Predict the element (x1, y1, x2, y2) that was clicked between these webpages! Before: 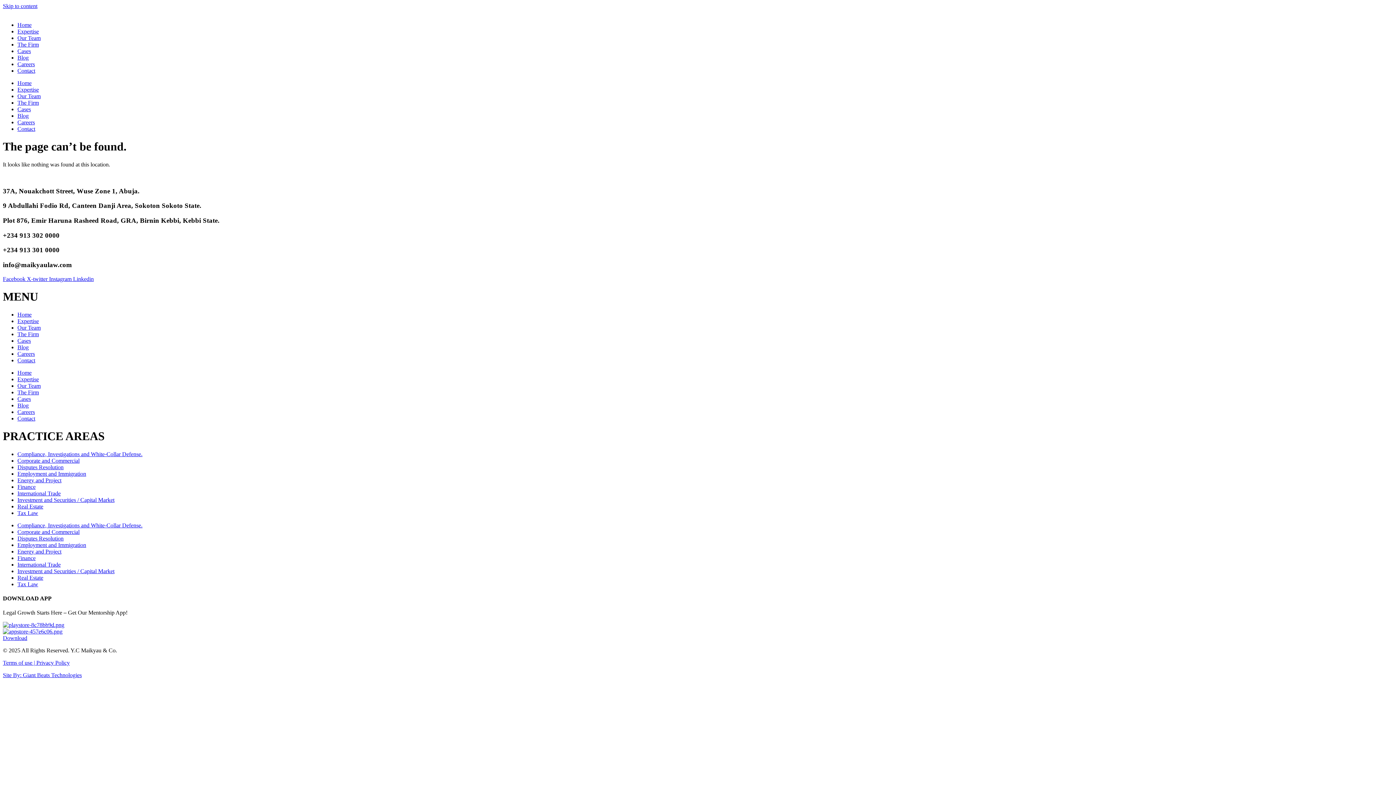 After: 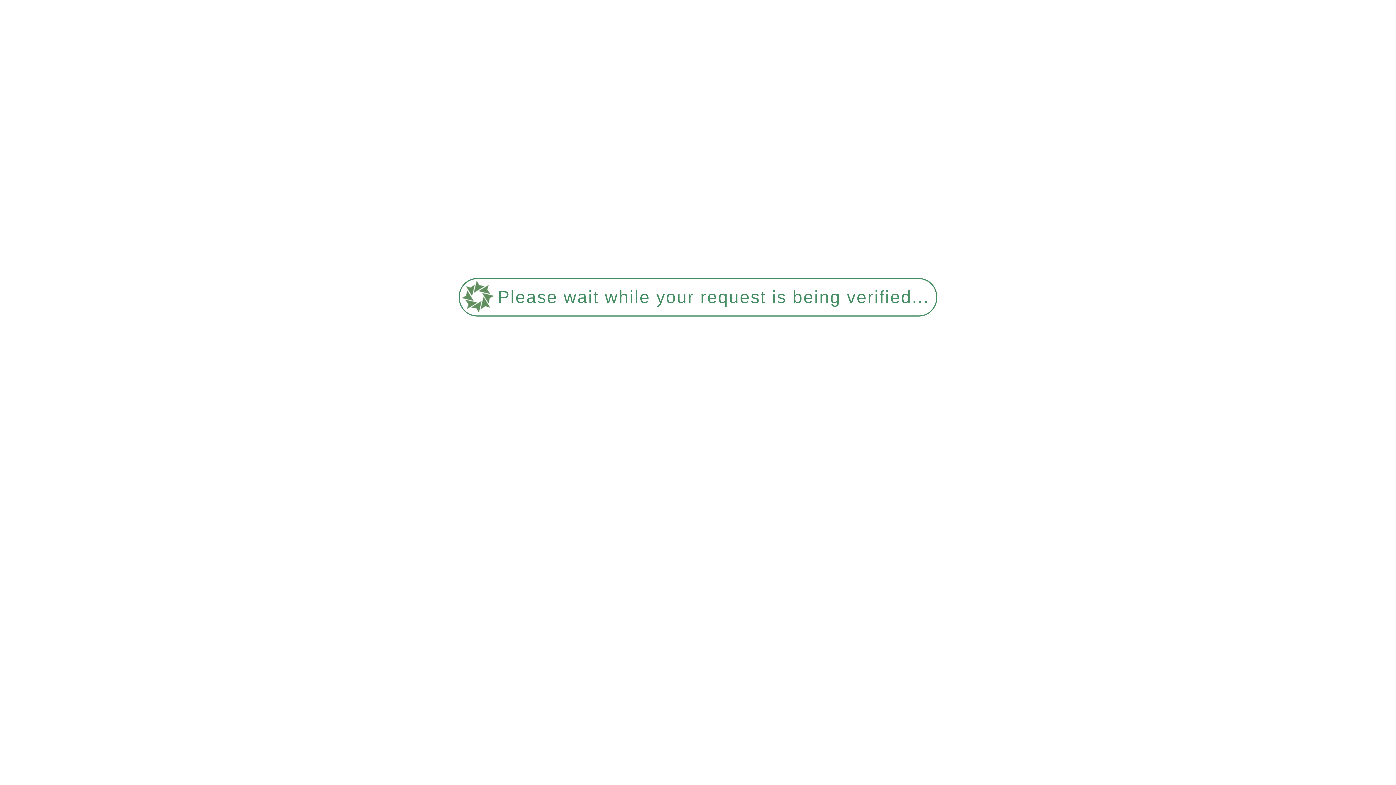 Action: bbox: (17, 542, 86, 548) label: Employment and Immigration